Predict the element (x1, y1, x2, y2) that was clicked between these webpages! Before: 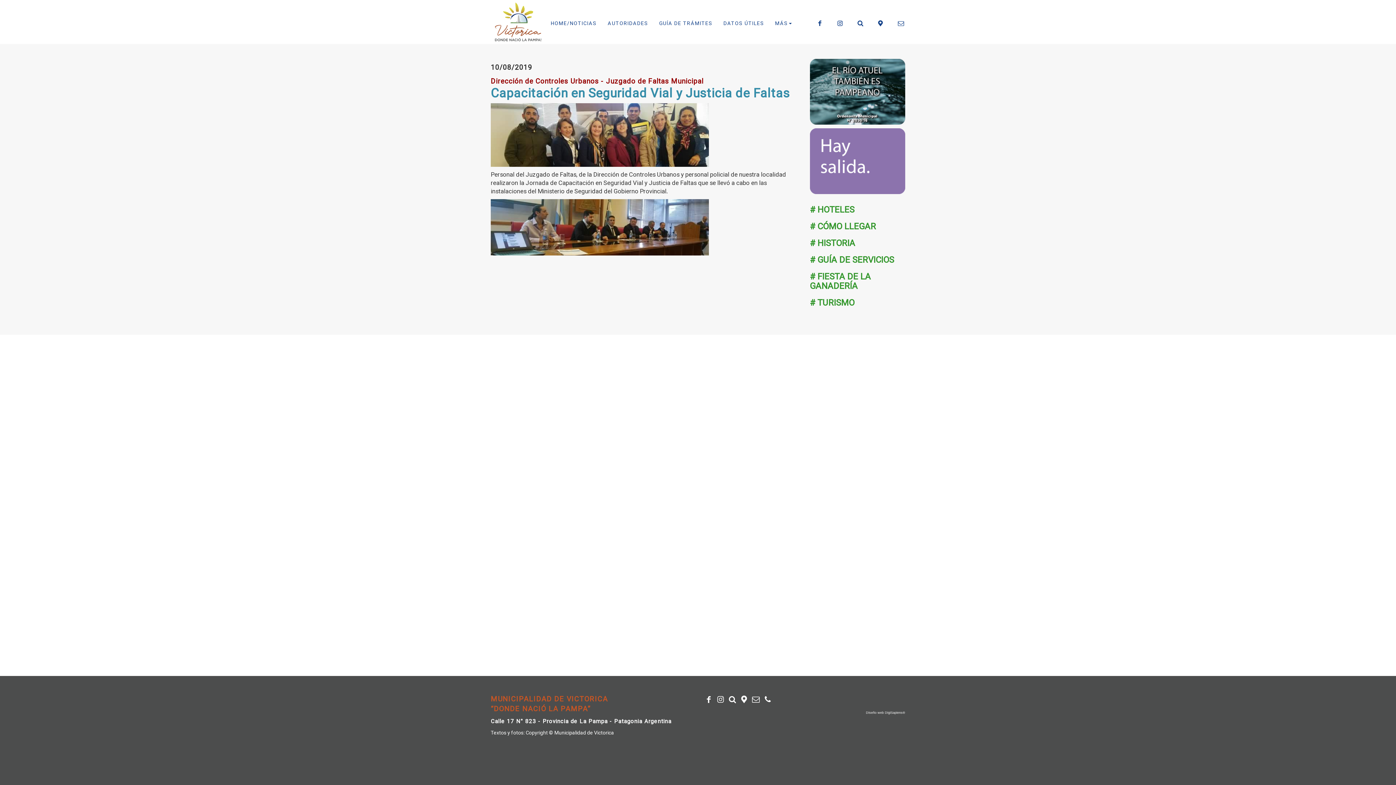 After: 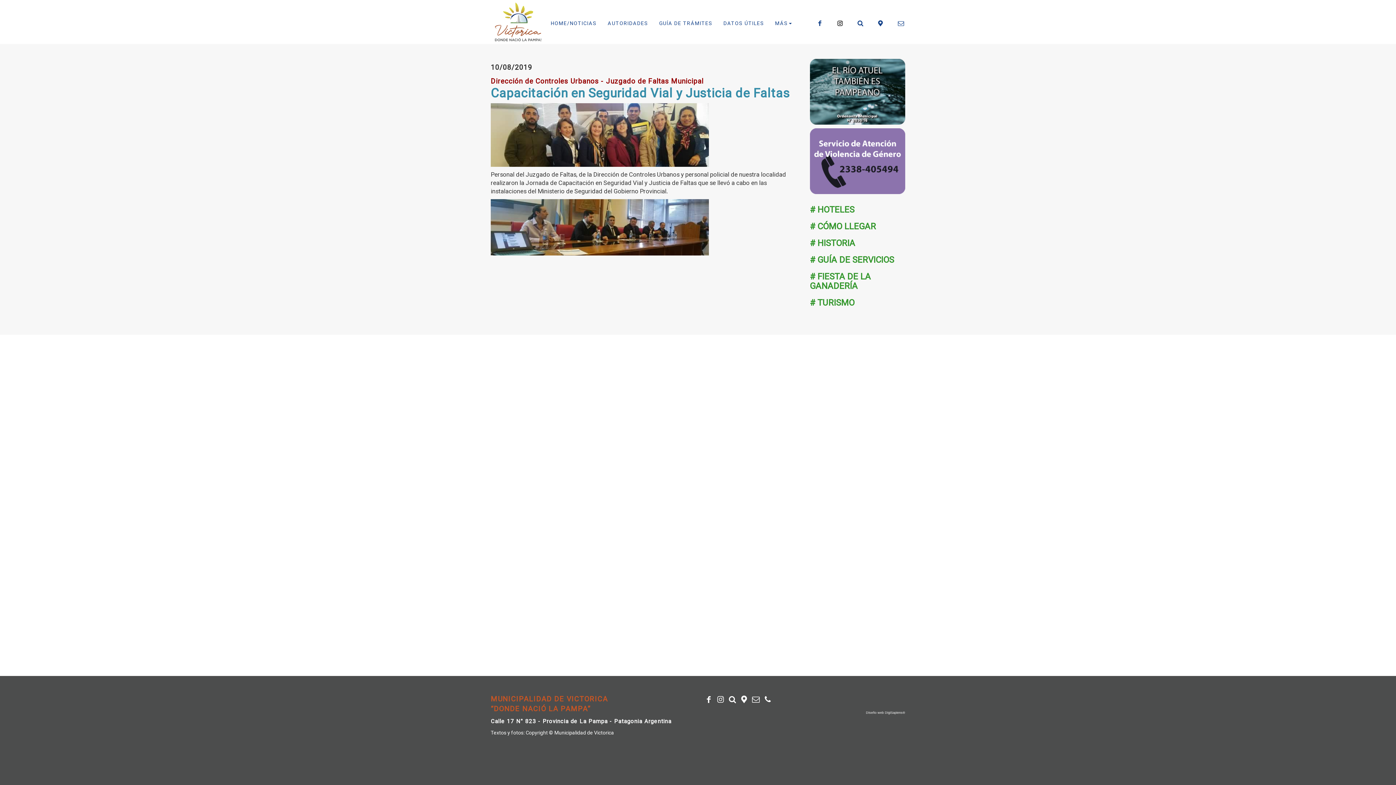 Action: bbox: (830, 3, 850, 43)